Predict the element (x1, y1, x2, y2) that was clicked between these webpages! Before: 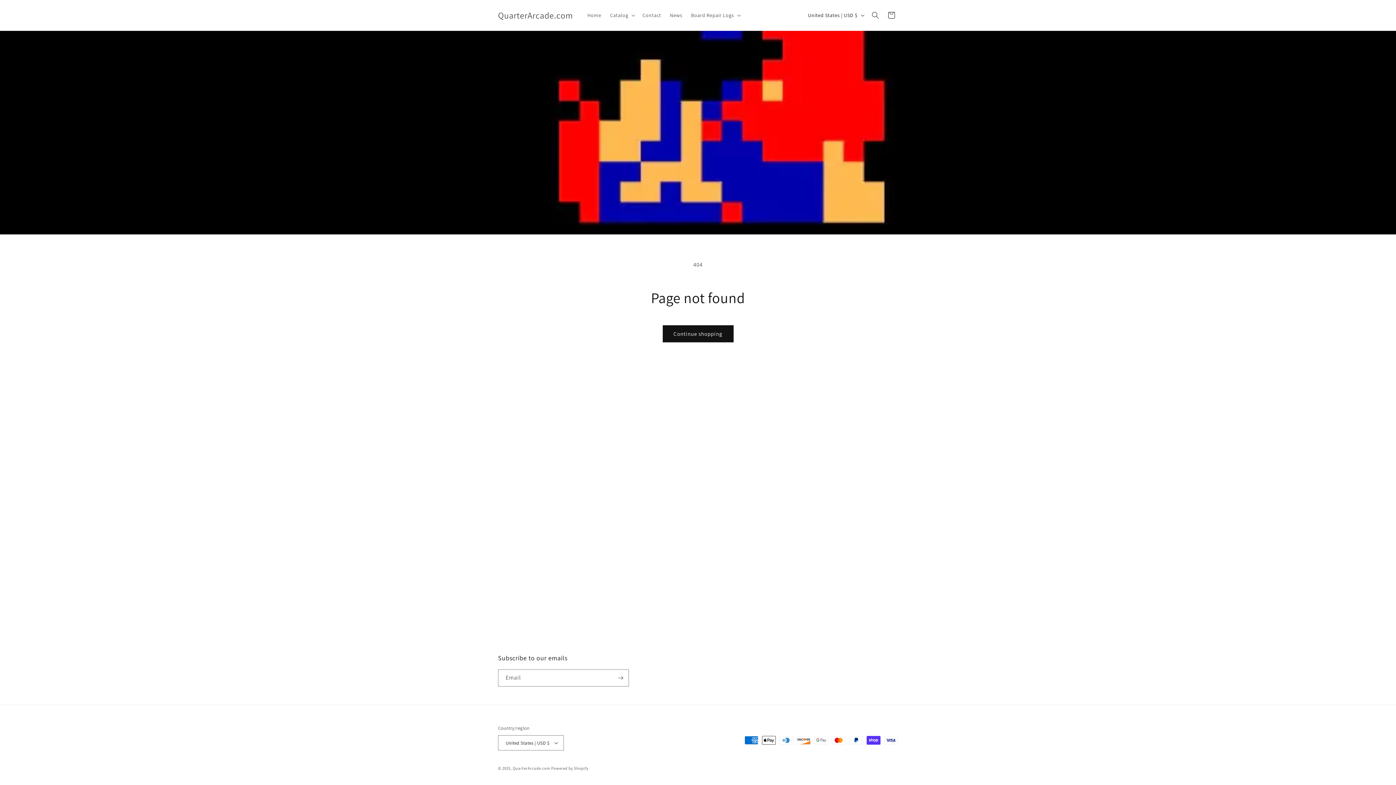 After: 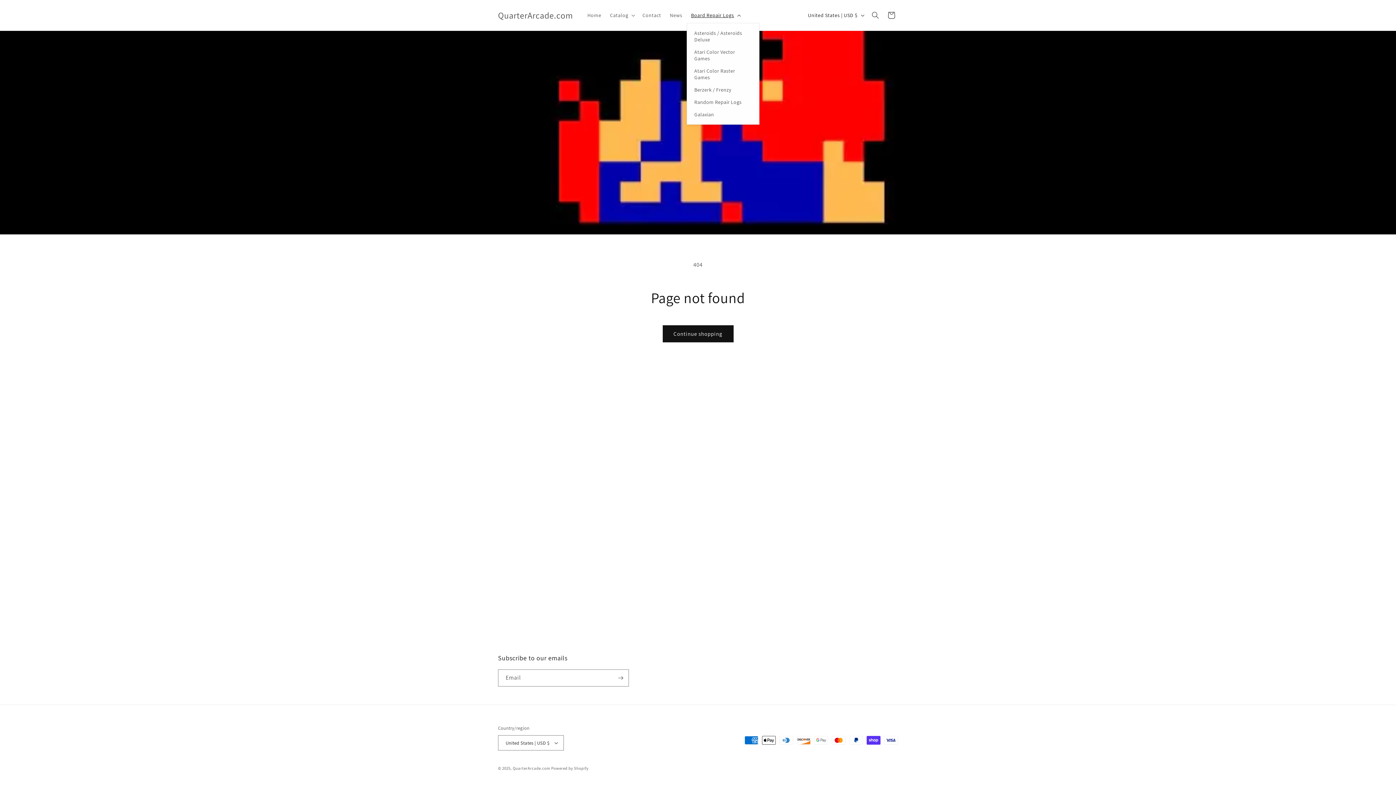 Action: label: Board Repair Logs bbox: (686, 7, 744, 22)